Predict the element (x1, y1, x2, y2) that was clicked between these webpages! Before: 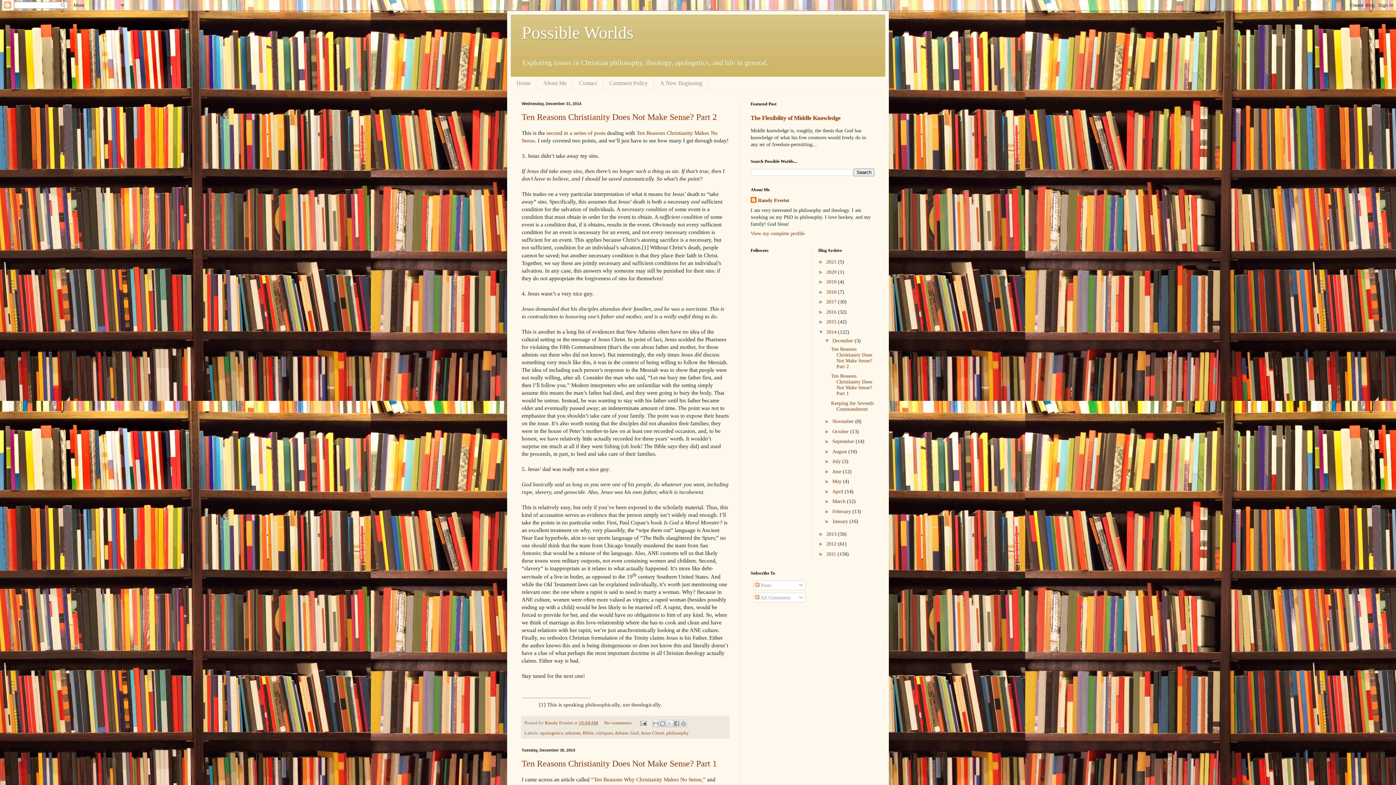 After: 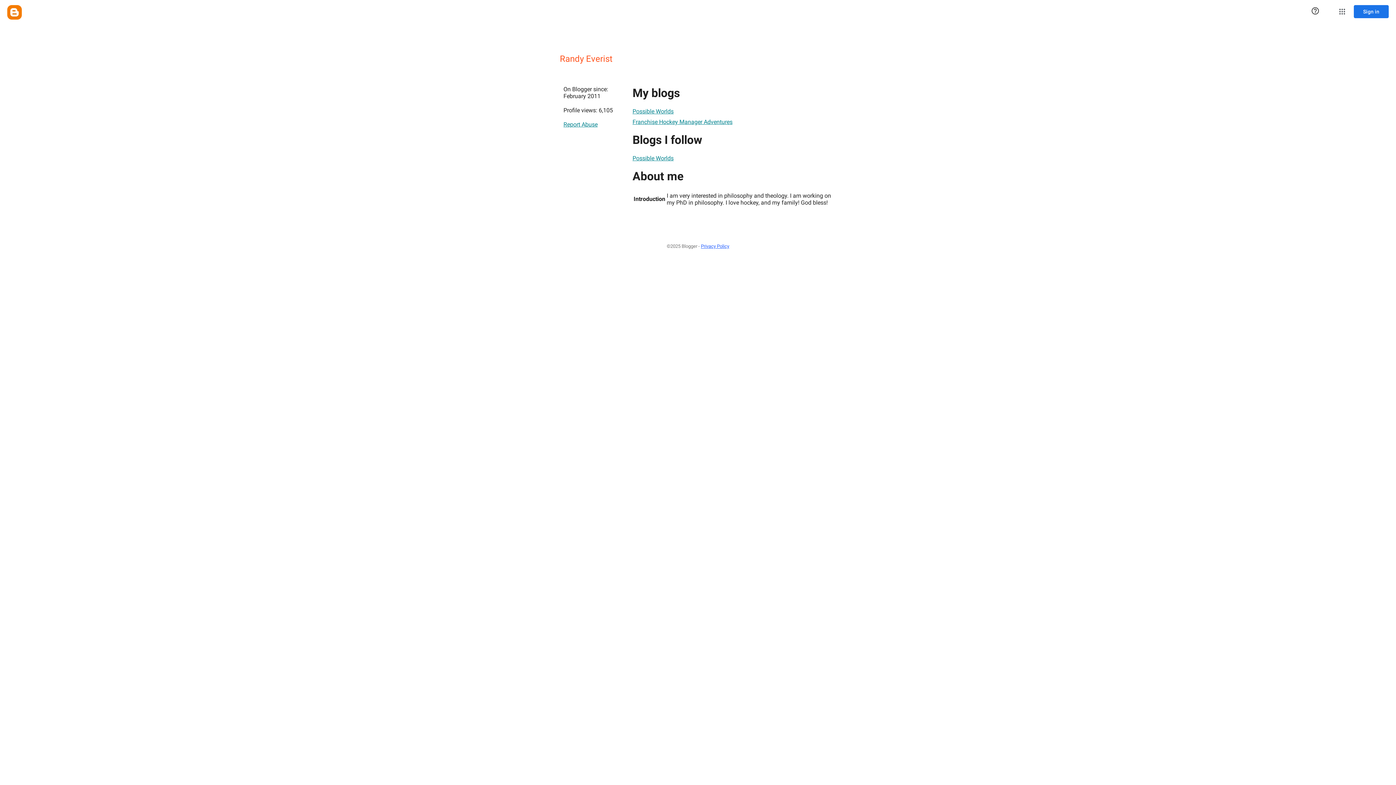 Action: label: View my complete profile bbox: (750, 230, 804, 236)